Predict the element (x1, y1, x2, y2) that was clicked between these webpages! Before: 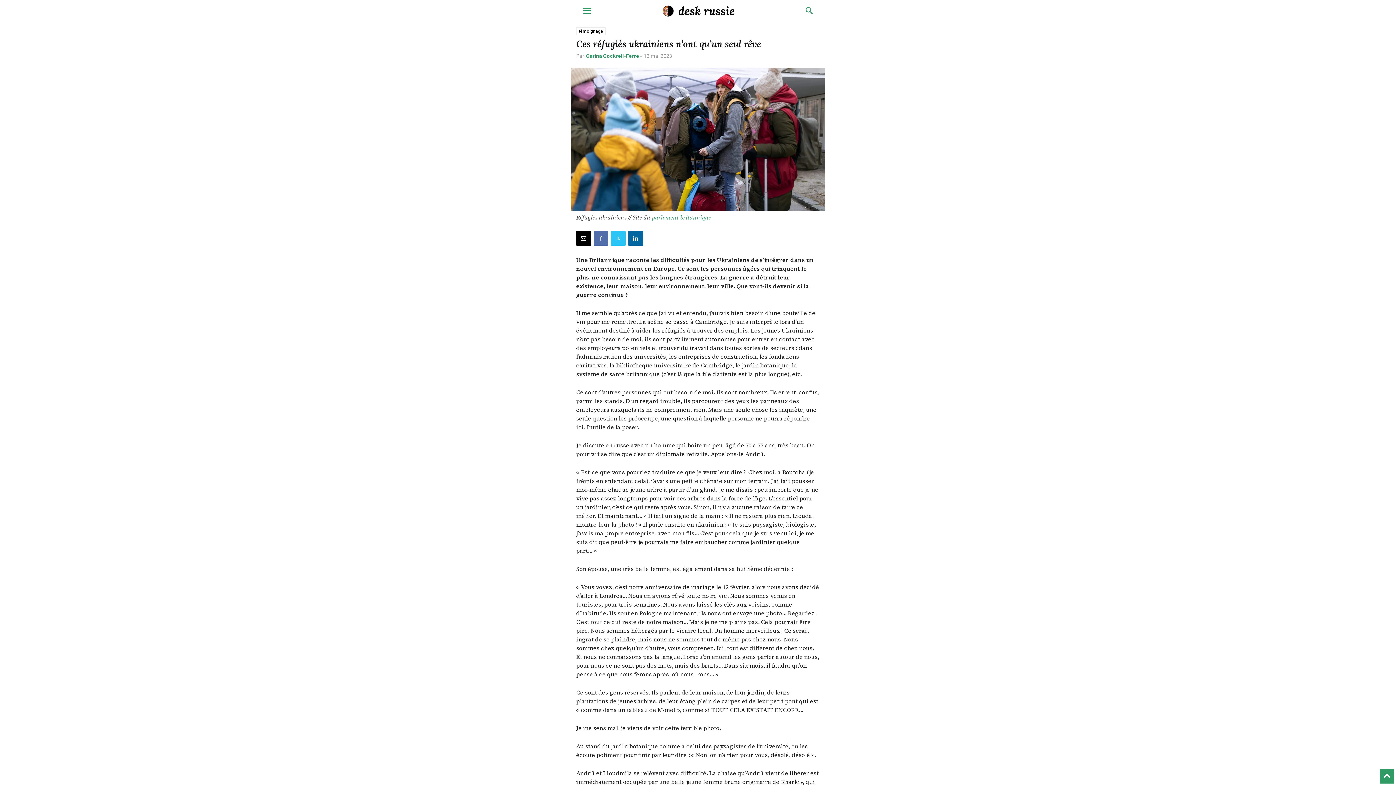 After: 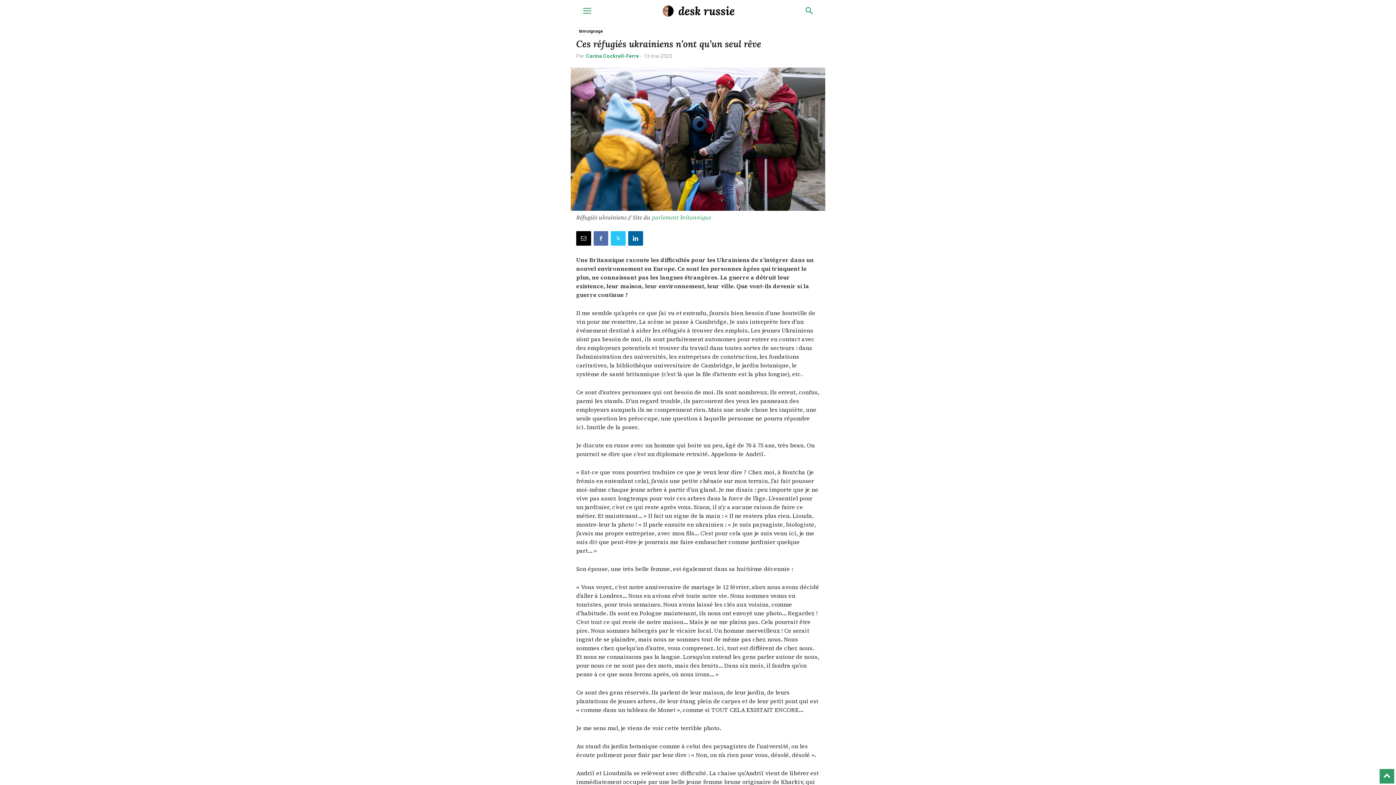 Action: bbox: (1380, 769, 1394, 777) label: to-top